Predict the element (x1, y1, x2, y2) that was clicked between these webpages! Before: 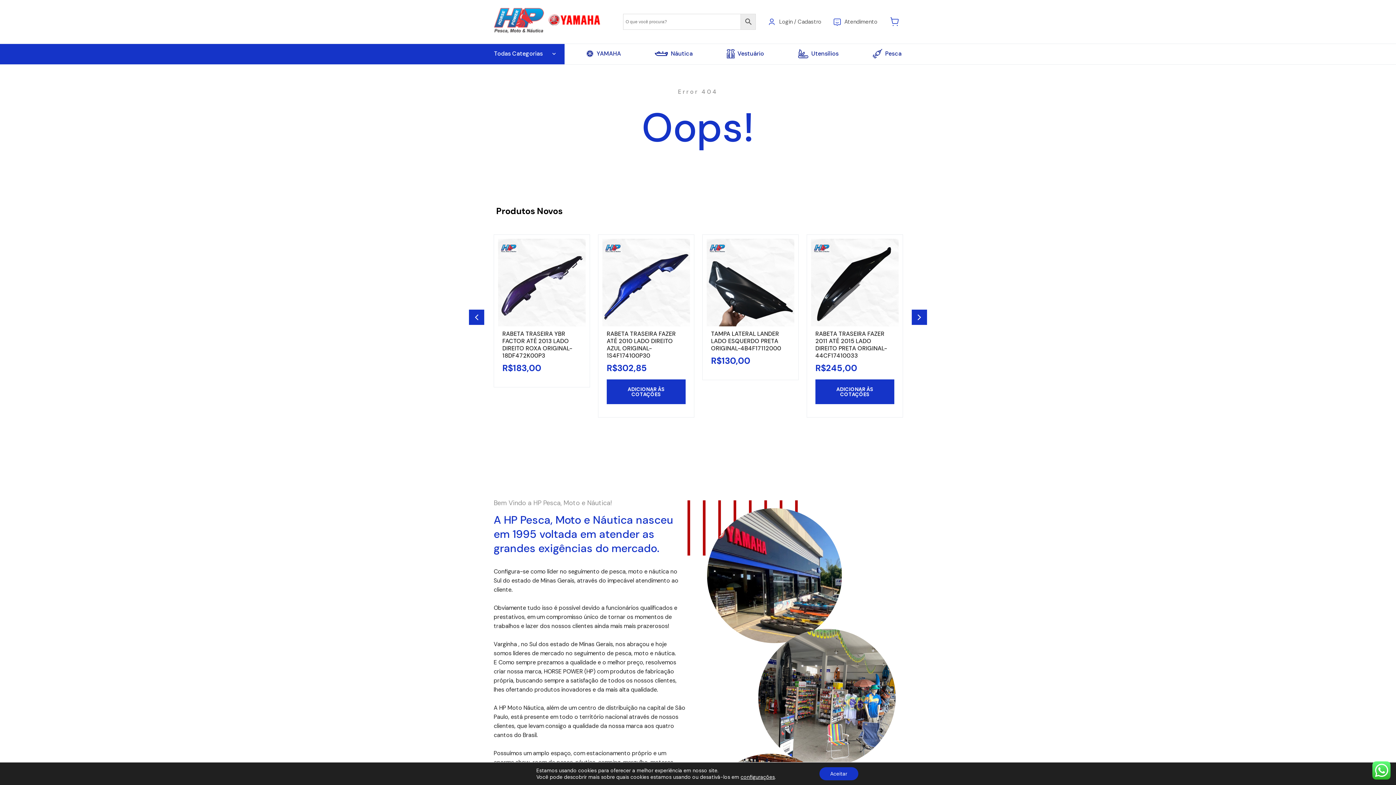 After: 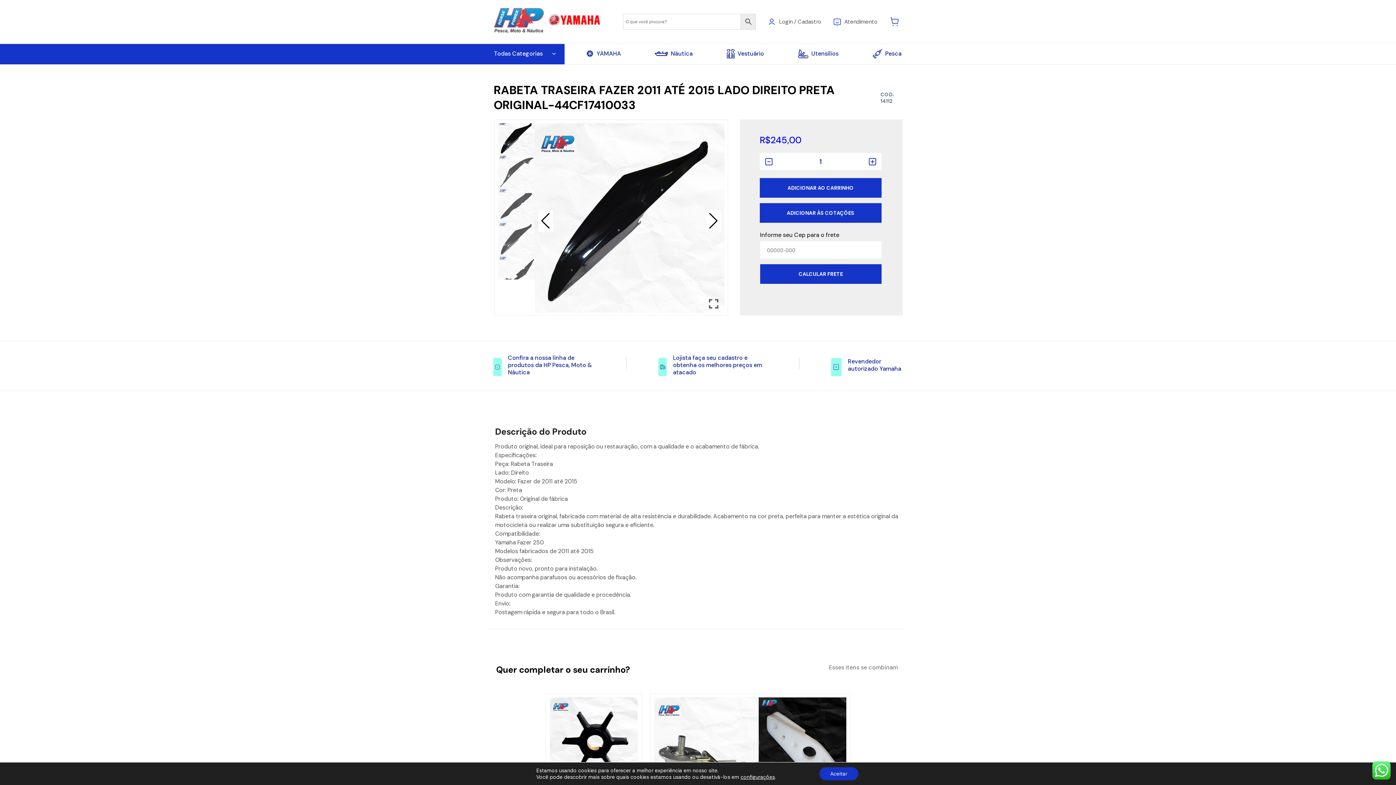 Action: label: RABETA TRASEIRA FAZER 2011 ATÉ 2015 LADO DIREITO PRETA ORIGINAL-44CF17410033
R$245,00 bbox: (815, 330, 894, 373)